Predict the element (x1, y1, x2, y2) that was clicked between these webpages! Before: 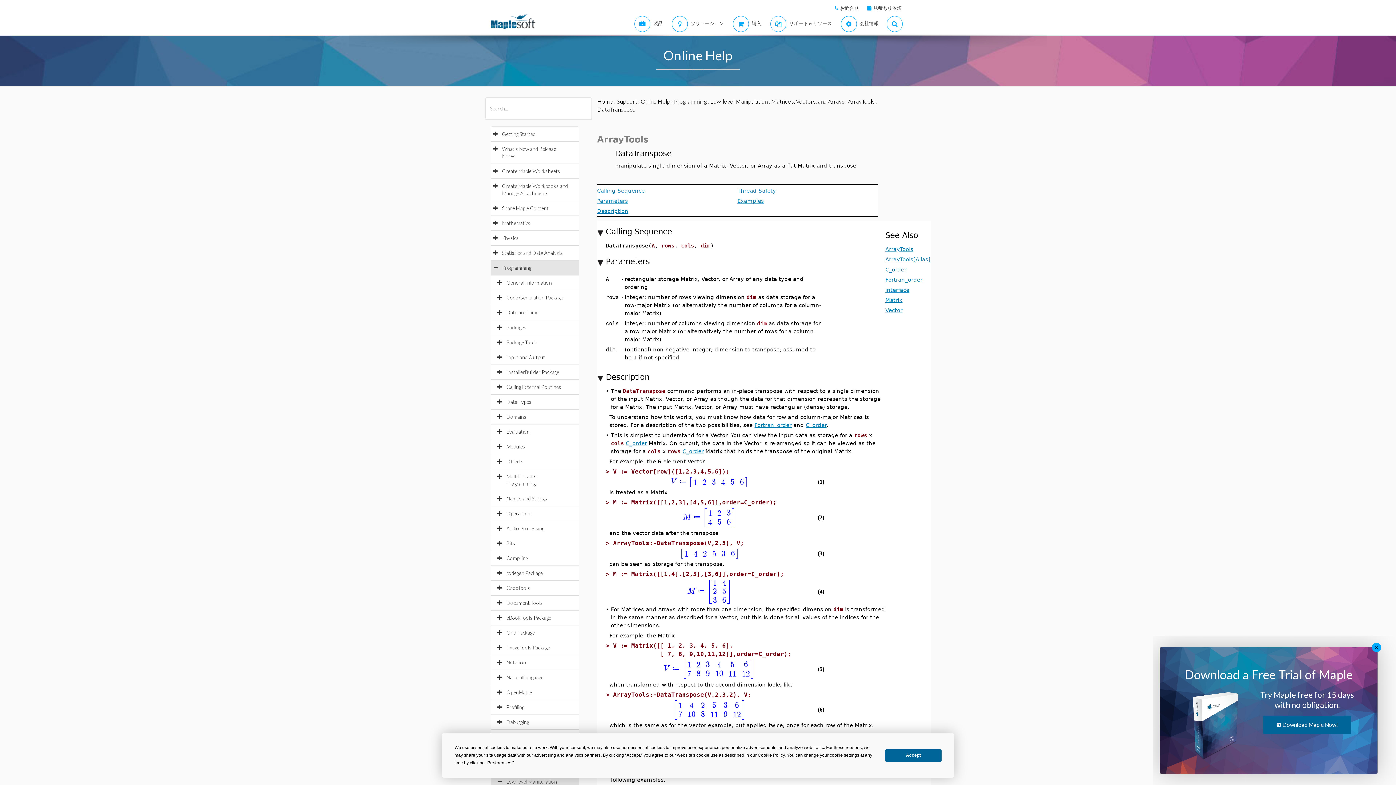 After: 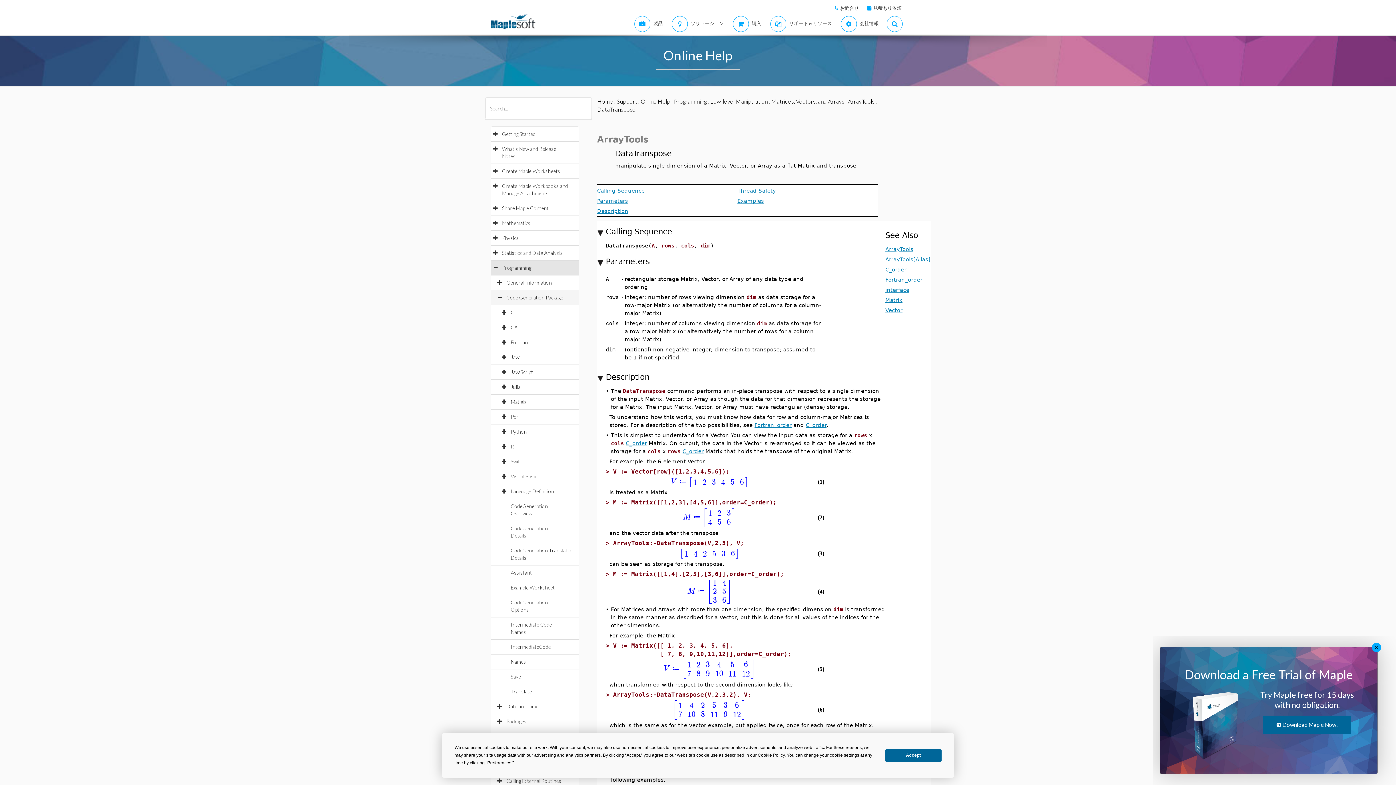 Action: bbox: (506, 294, 570, 300) label: Code Generation Package